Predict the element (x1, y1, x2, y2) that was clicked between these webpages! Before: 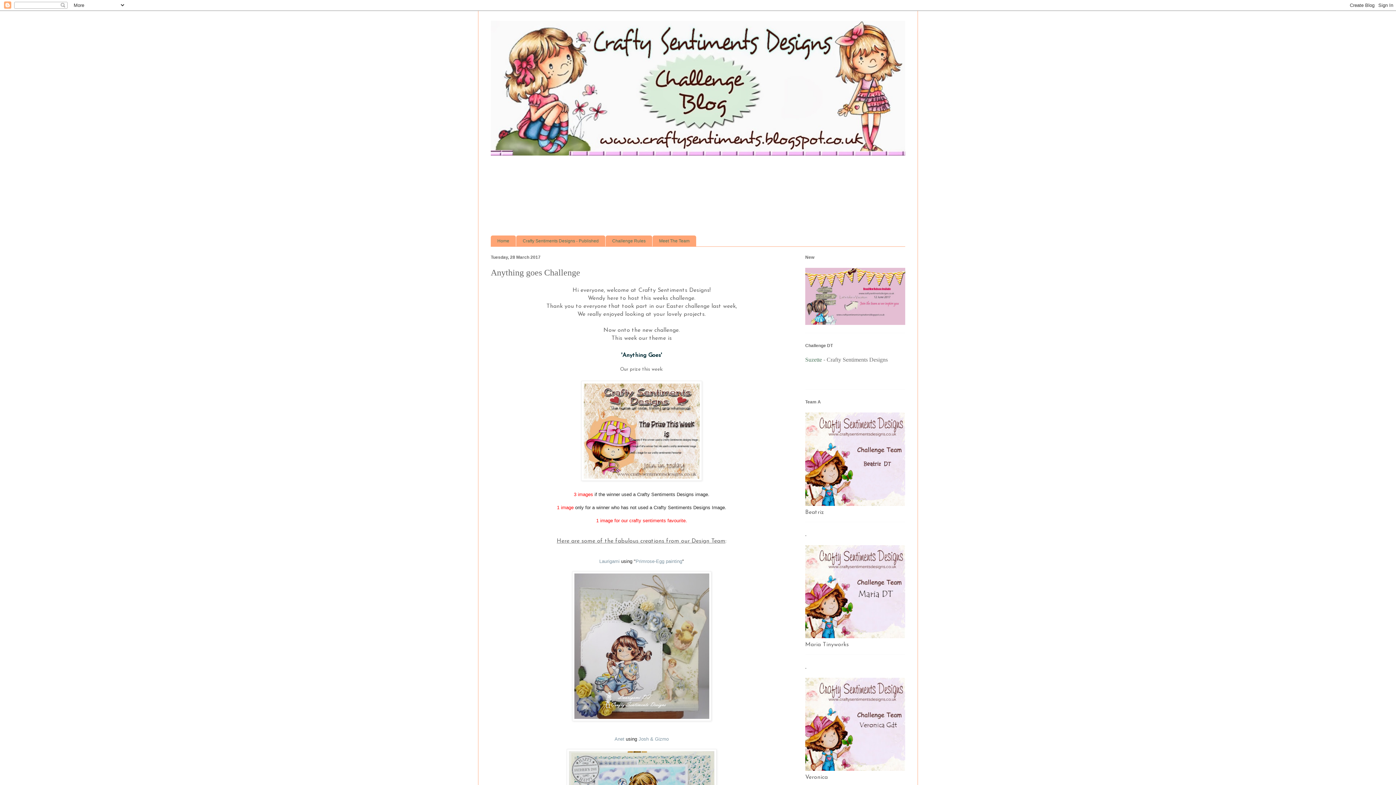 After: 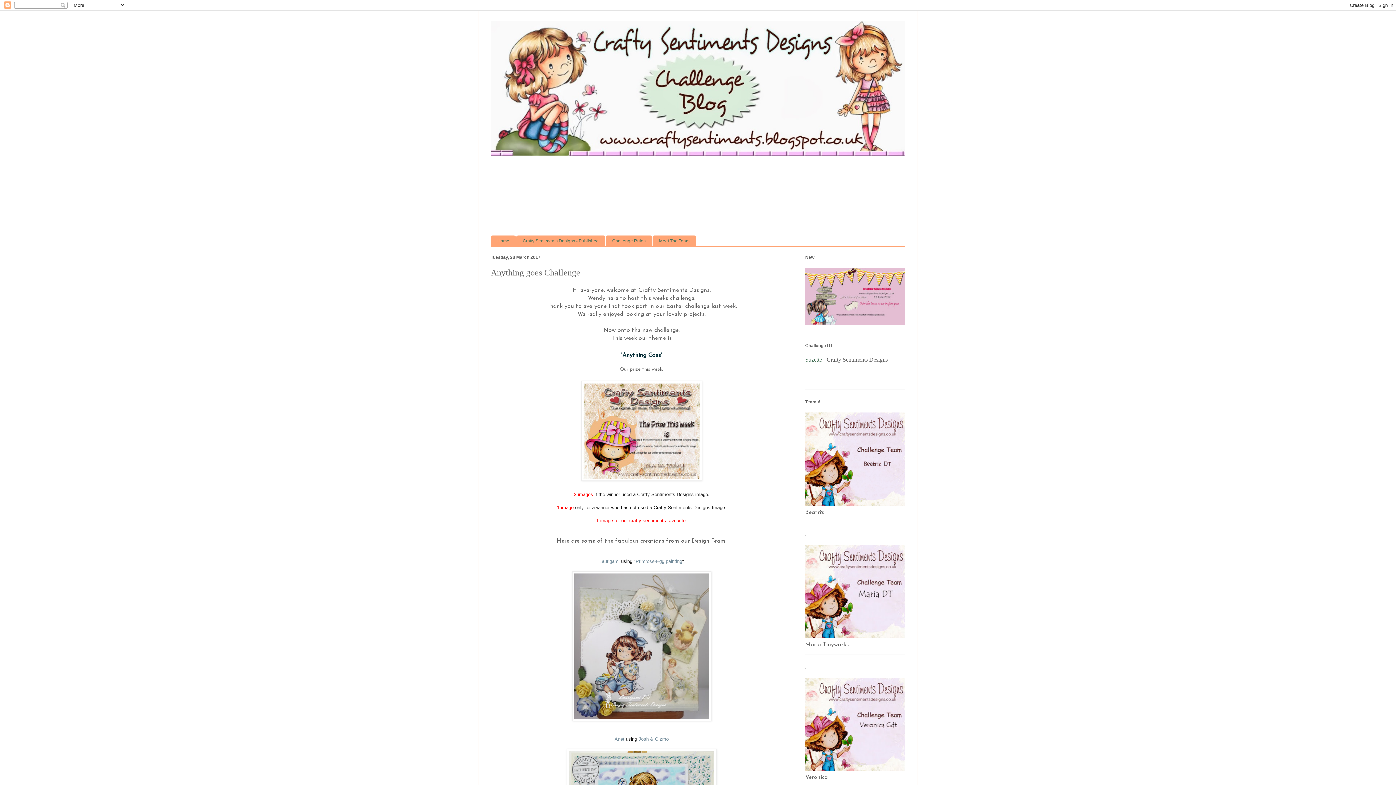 Action: bbox: (599, 558, 619, 564) label: Laurigami